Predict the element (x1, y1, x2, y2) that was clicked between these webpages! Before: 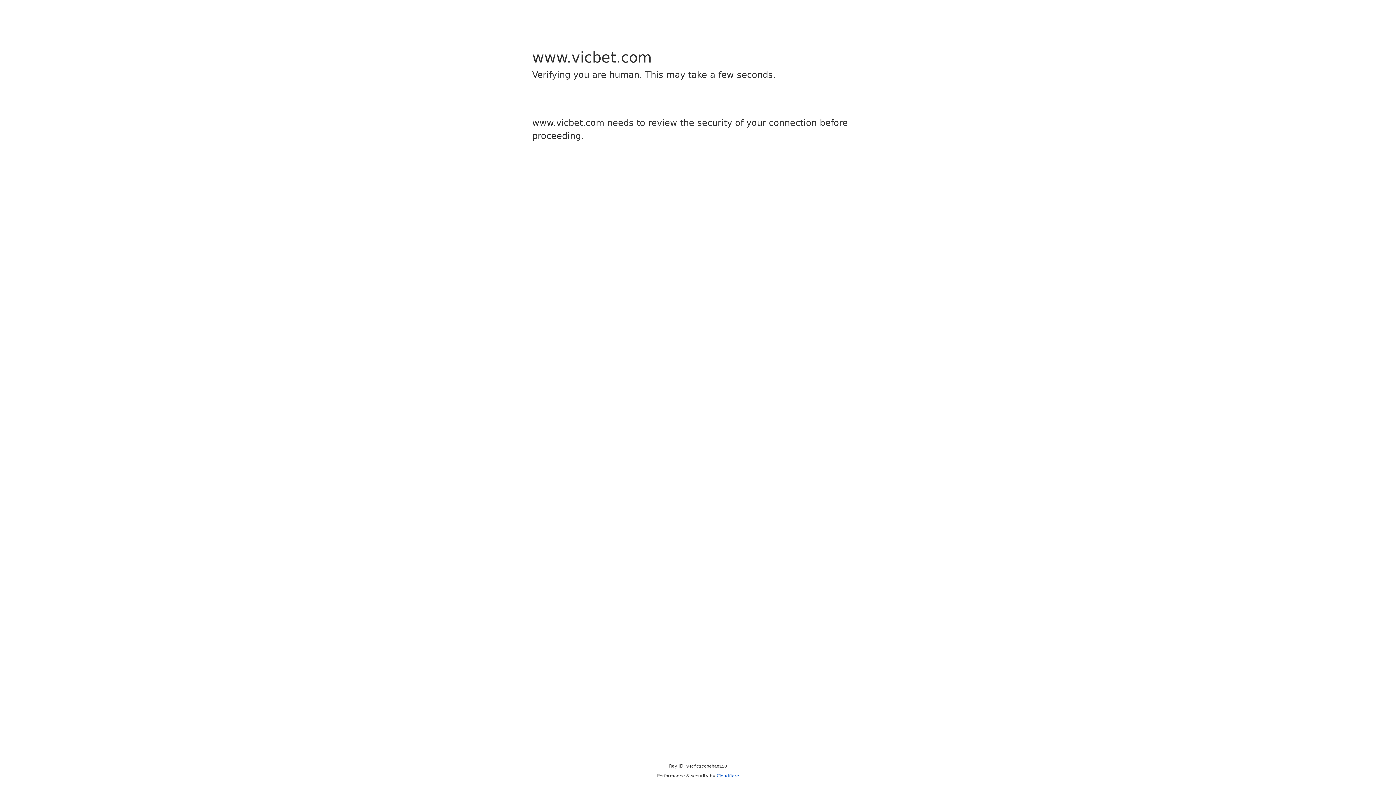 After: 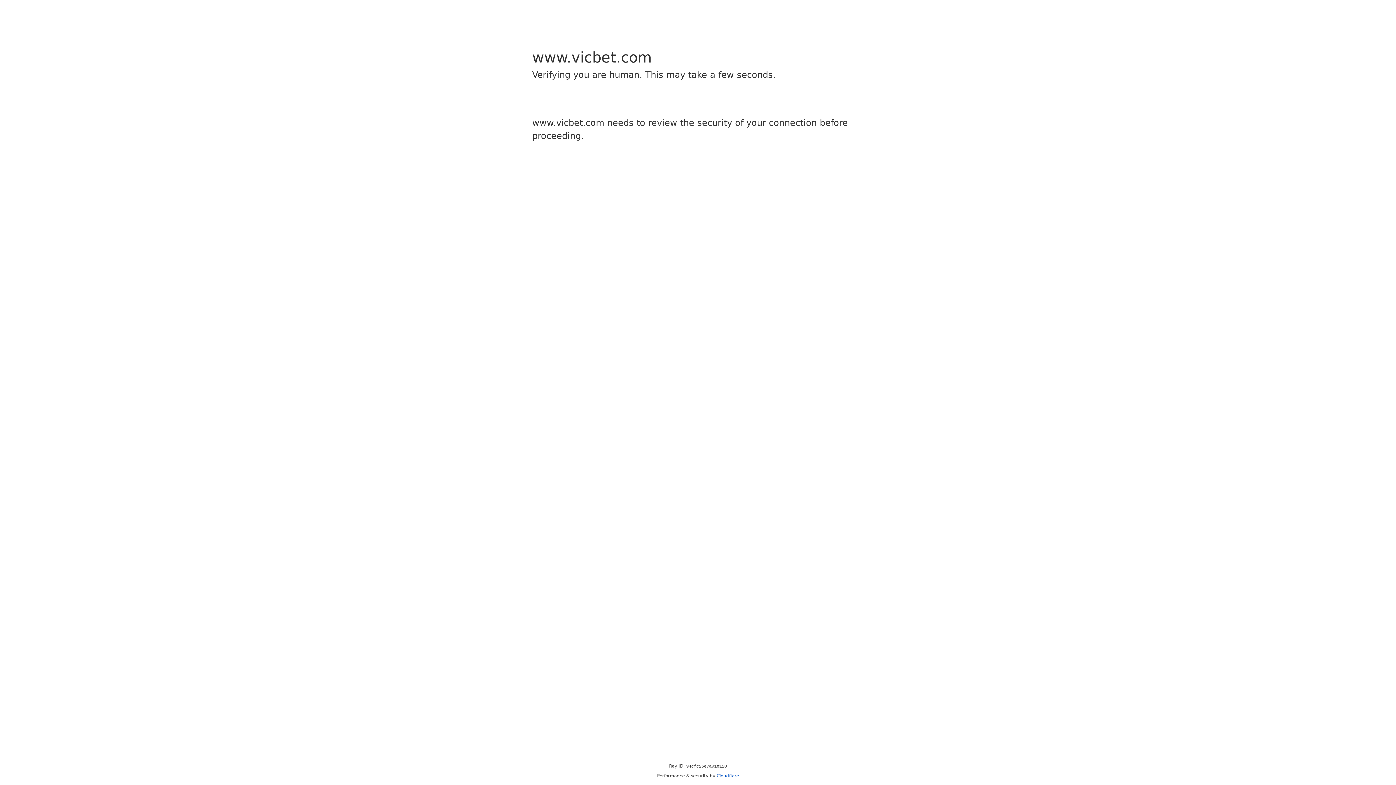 Action: label: Cloudflare bbox: (716, 773, 739, 778)